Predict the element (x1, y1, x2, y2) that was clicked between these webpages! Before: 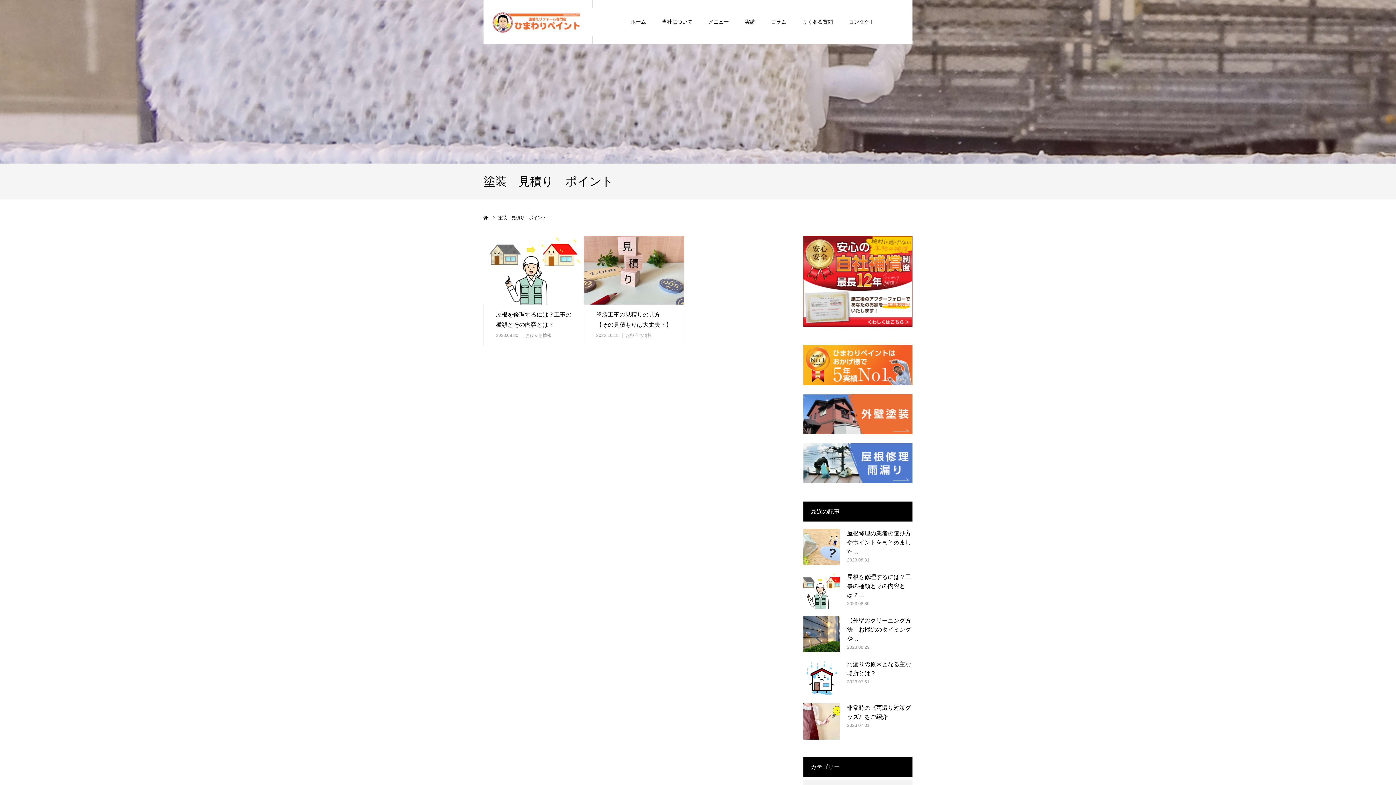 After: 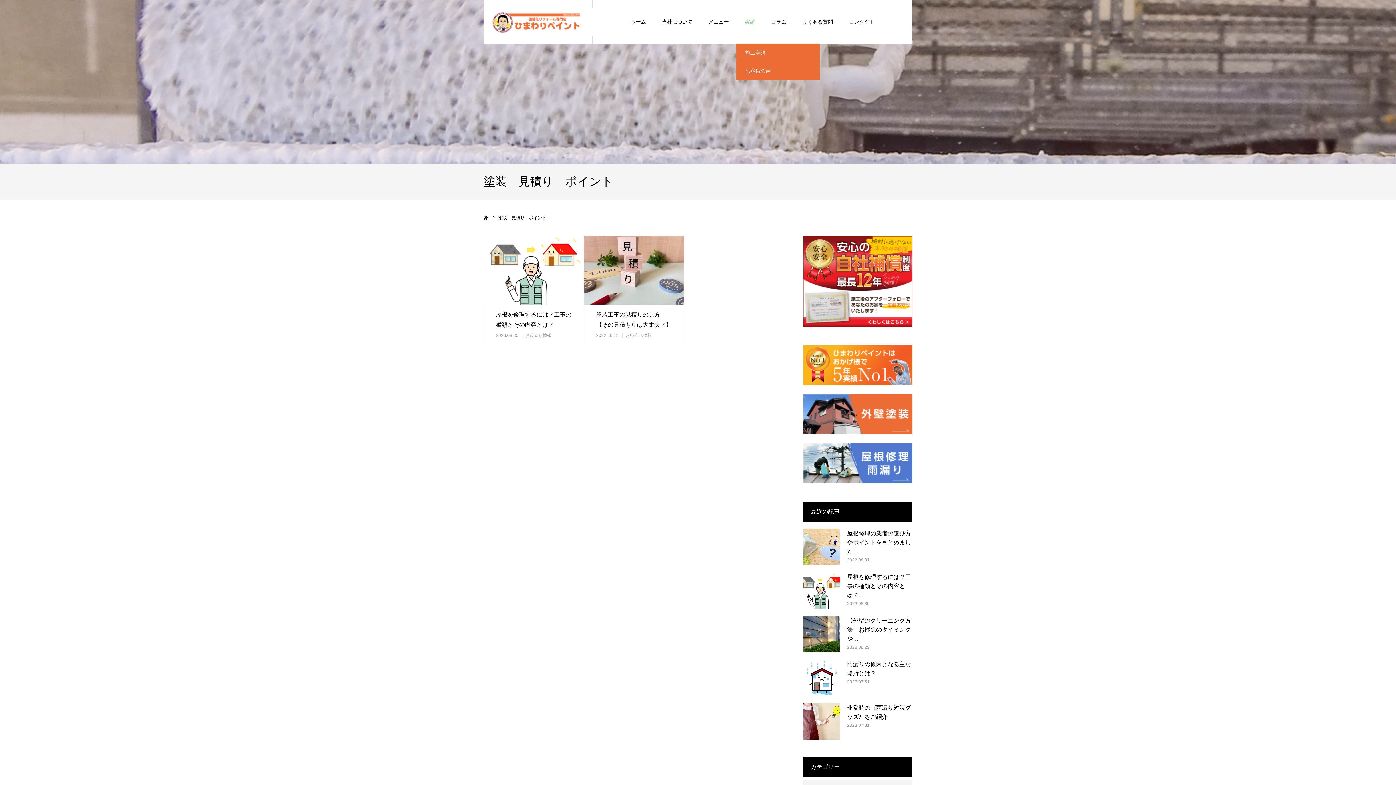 Action: bbox: (745, 0, 755, 43) label: 実績